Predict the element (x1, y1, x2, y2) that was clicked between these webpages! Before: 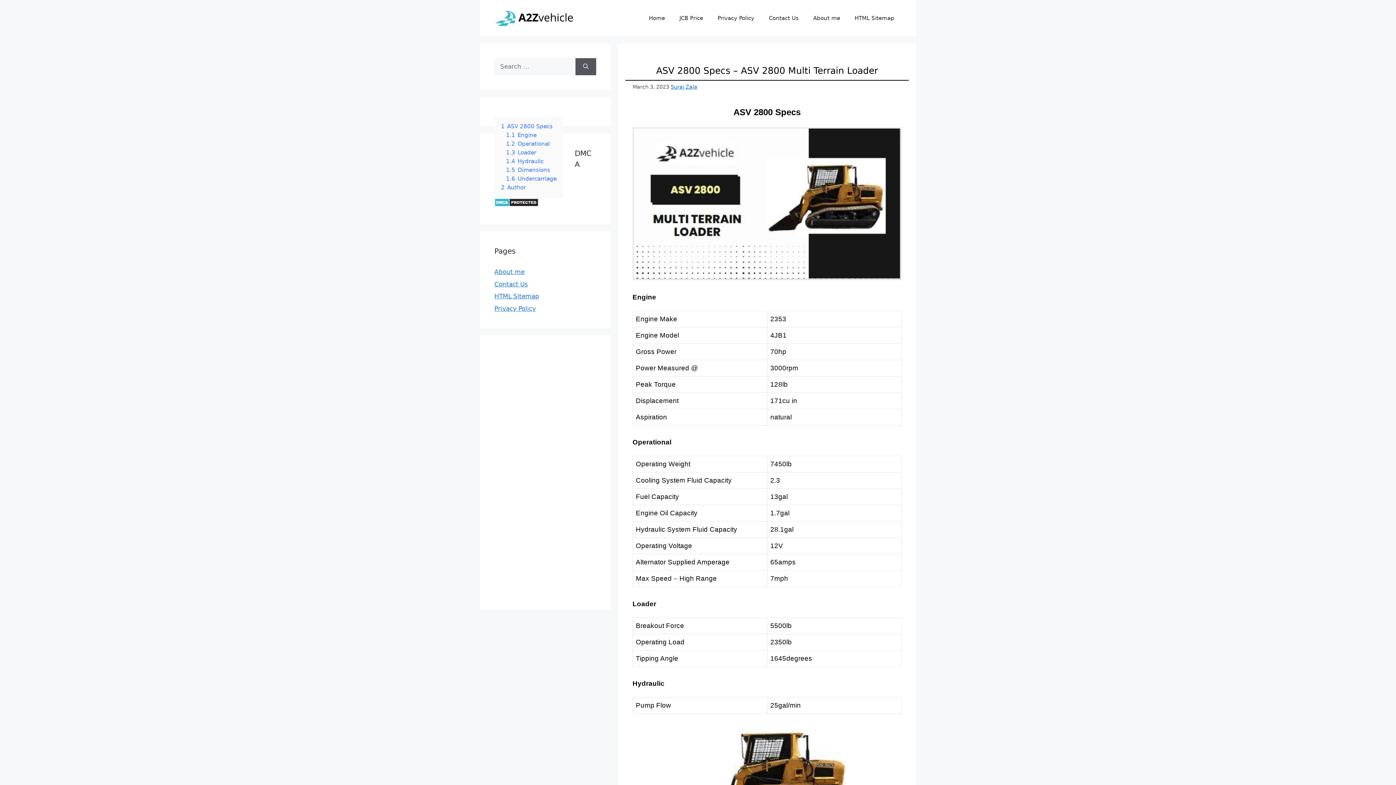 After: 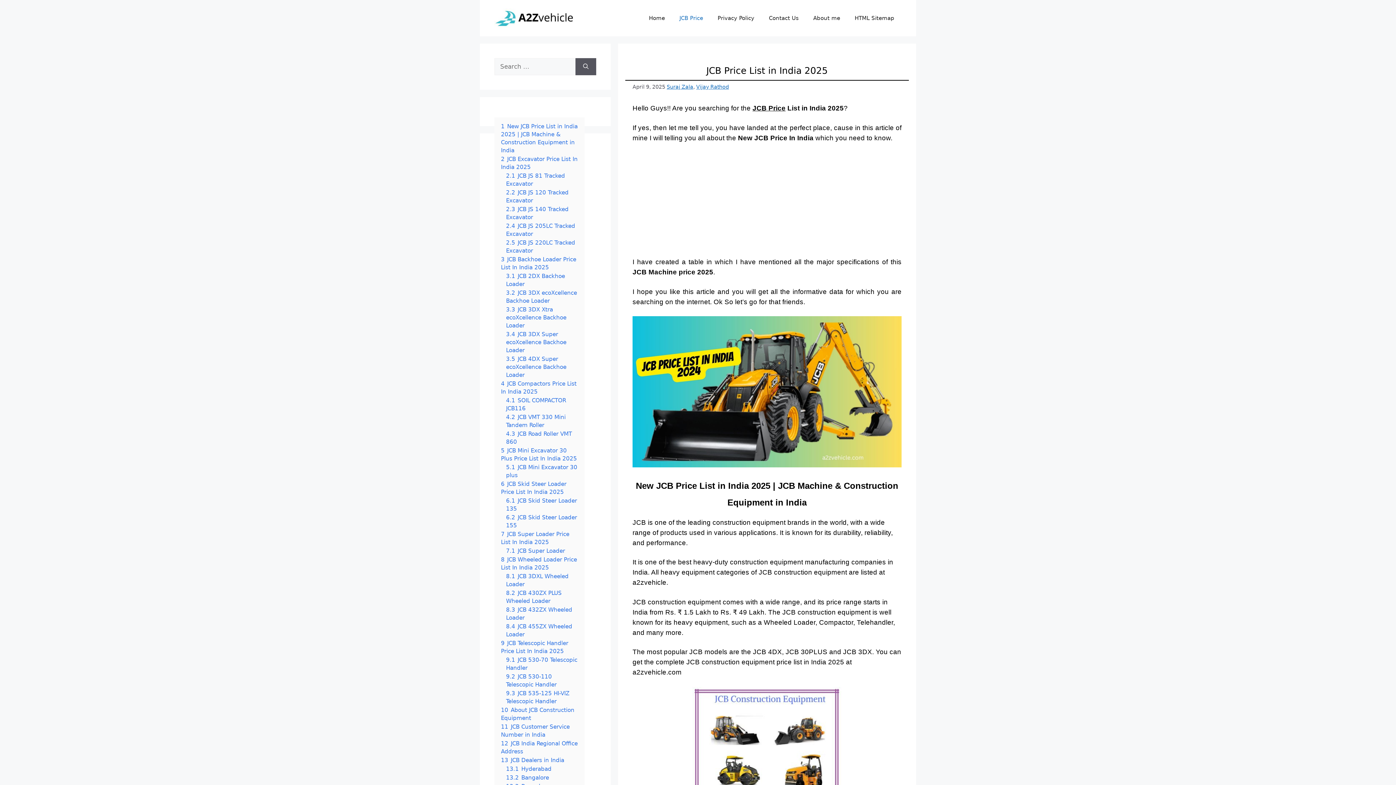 Action: bbox: (672, 7, 710, 29) label: JCB Price